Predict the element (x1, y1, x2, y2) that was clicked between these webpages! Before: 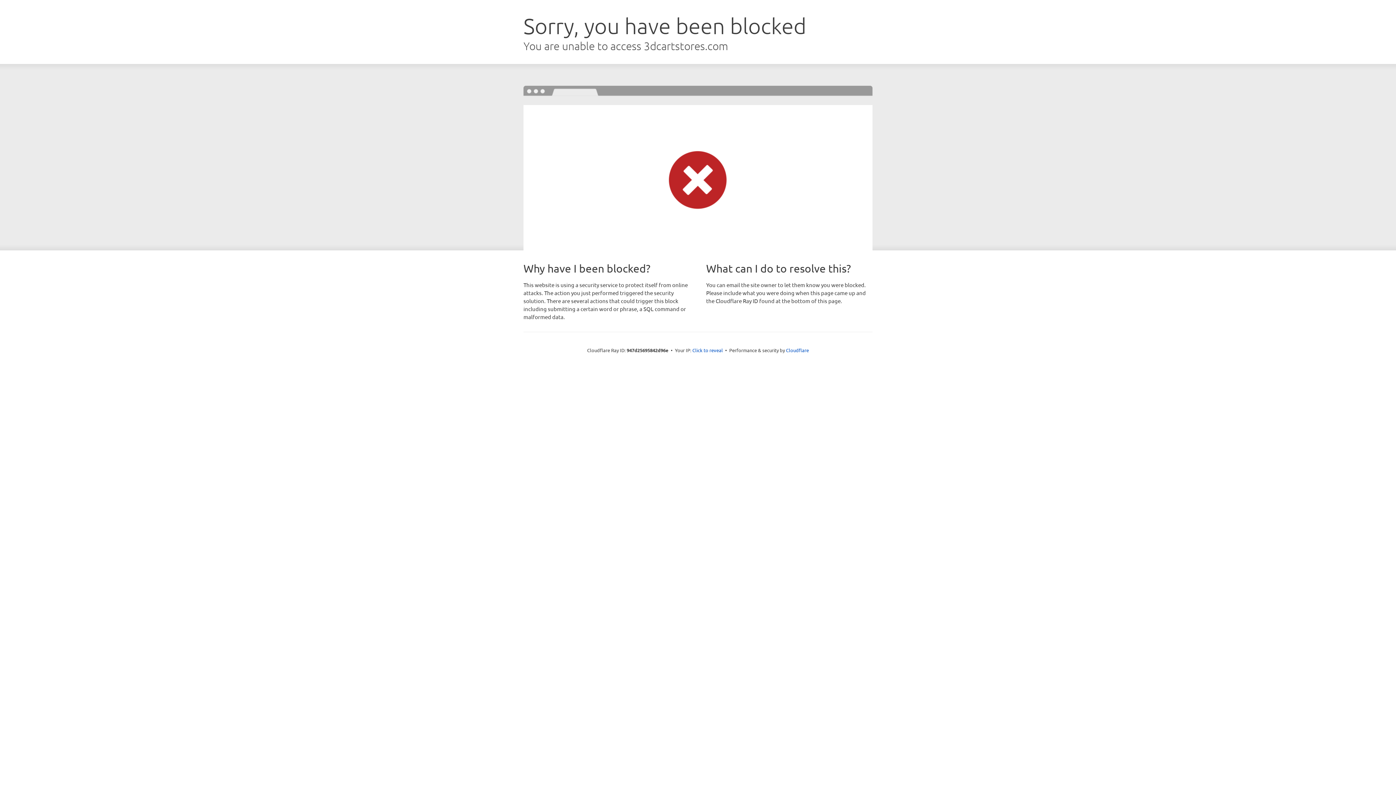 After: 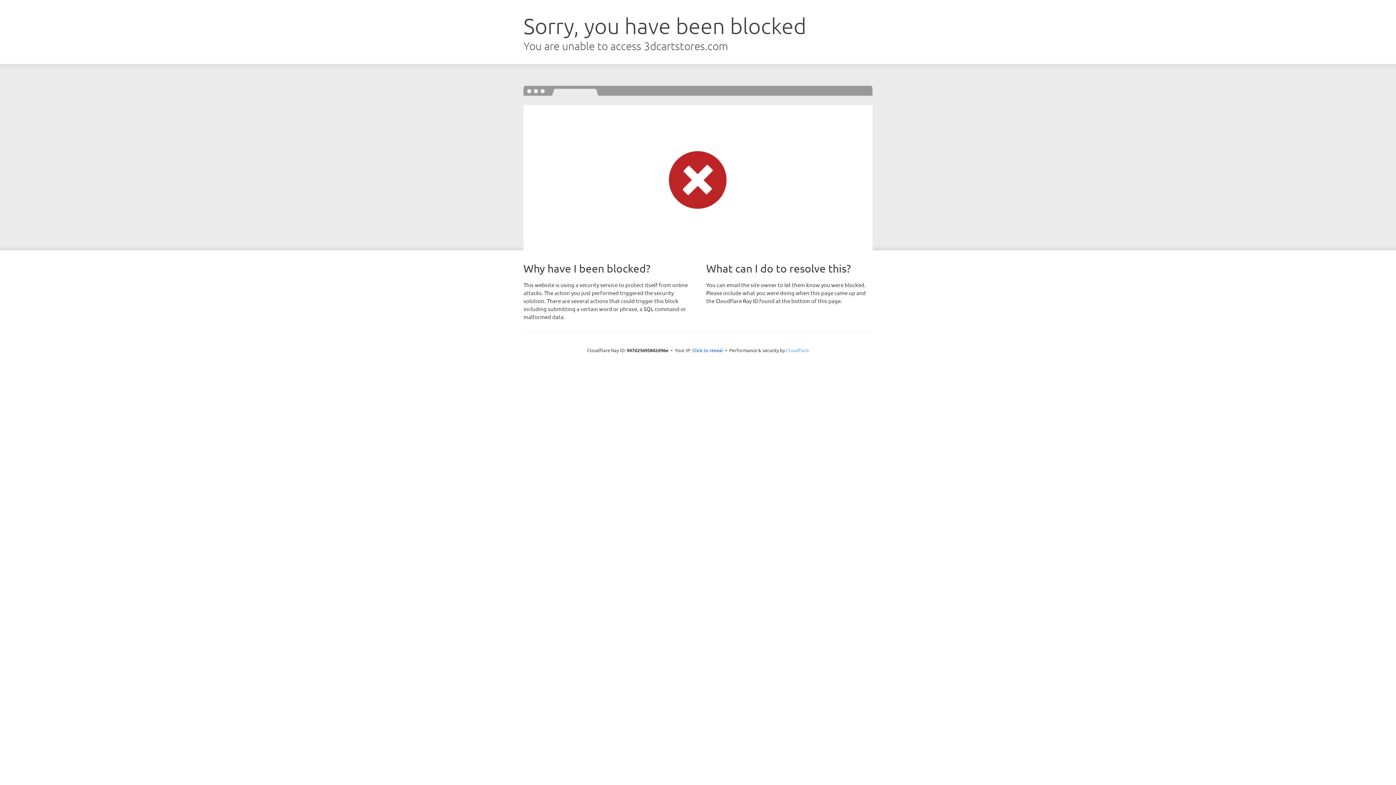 Action: label: Cloudflare bbox: (786, 347, 809, 353)